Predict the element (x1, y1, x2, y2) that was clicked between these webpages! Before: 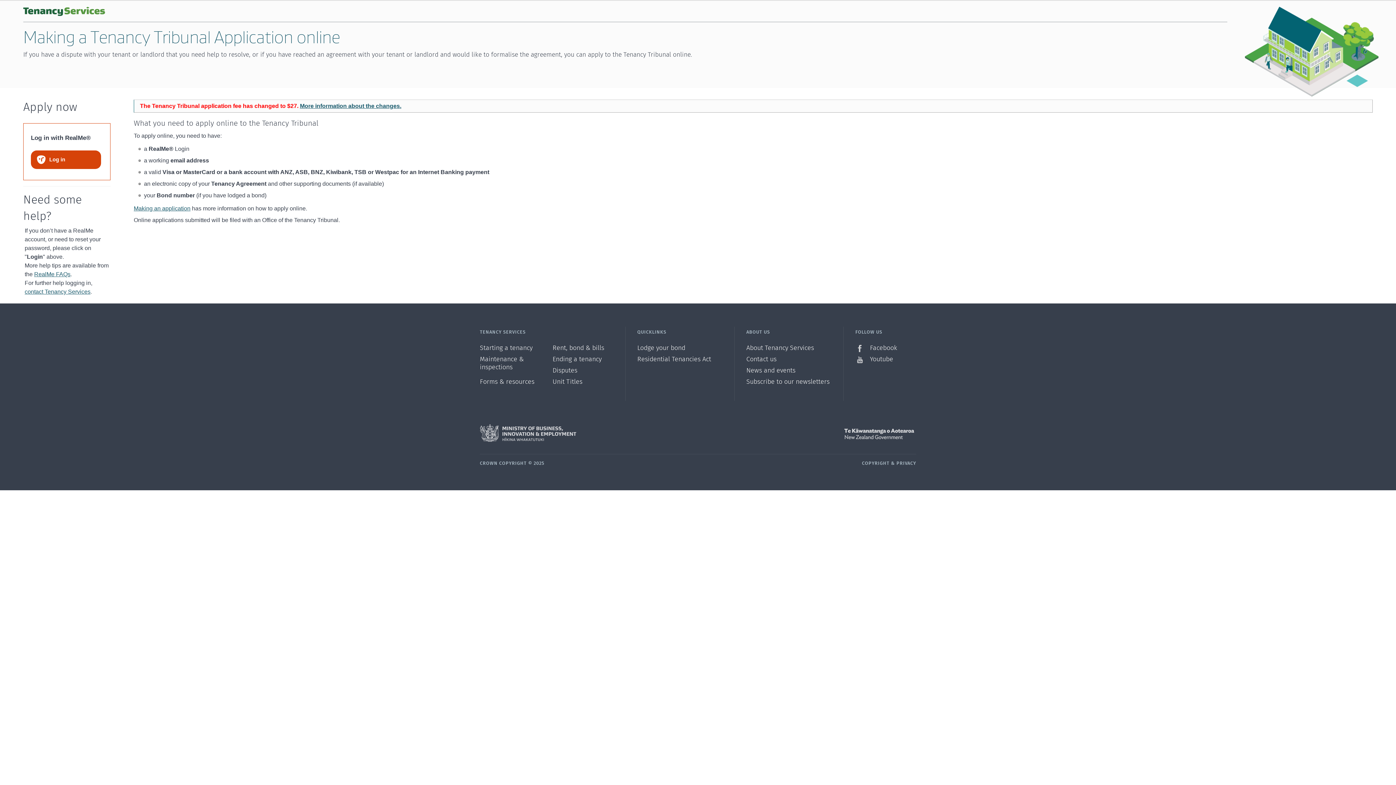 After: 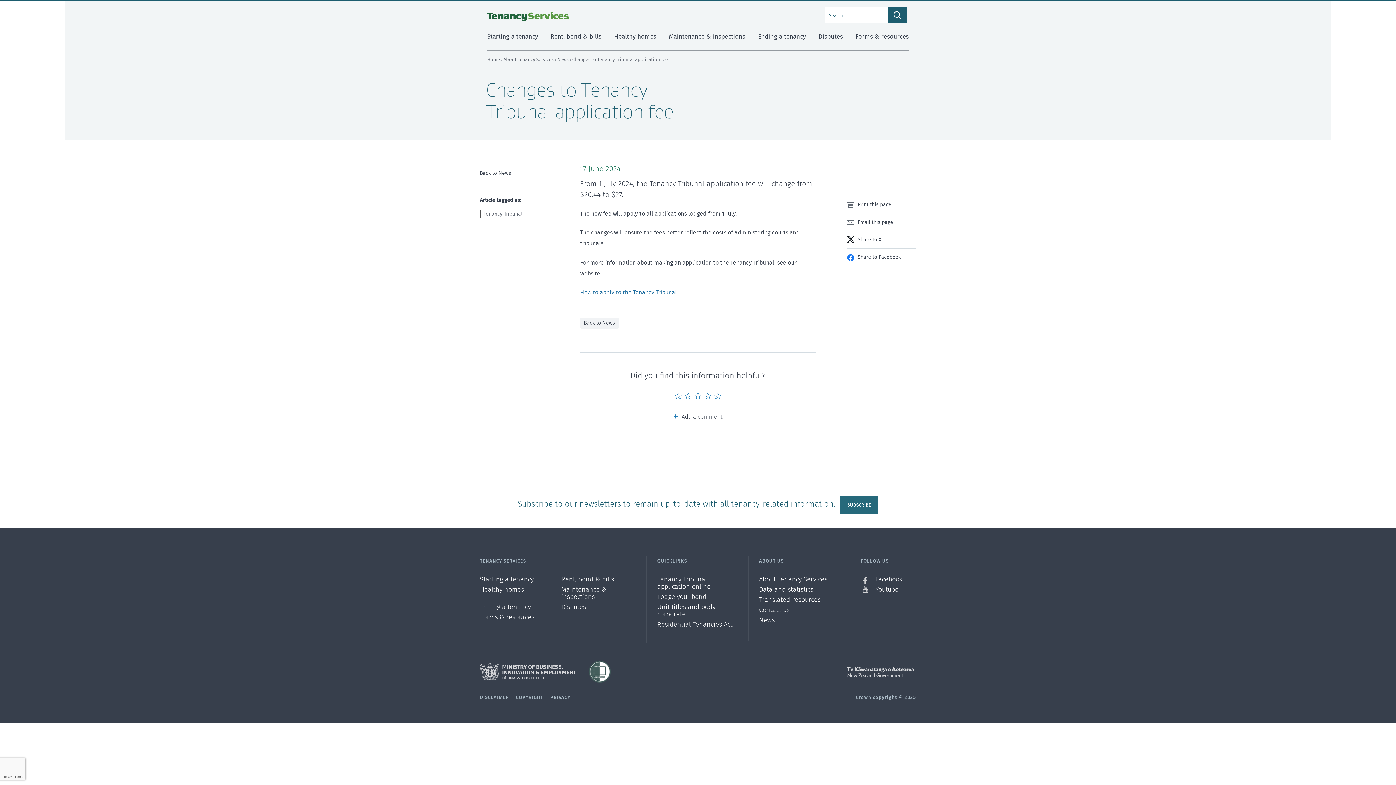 Action: label: More information about the changes. bbox: (300, 102, 401, 109)